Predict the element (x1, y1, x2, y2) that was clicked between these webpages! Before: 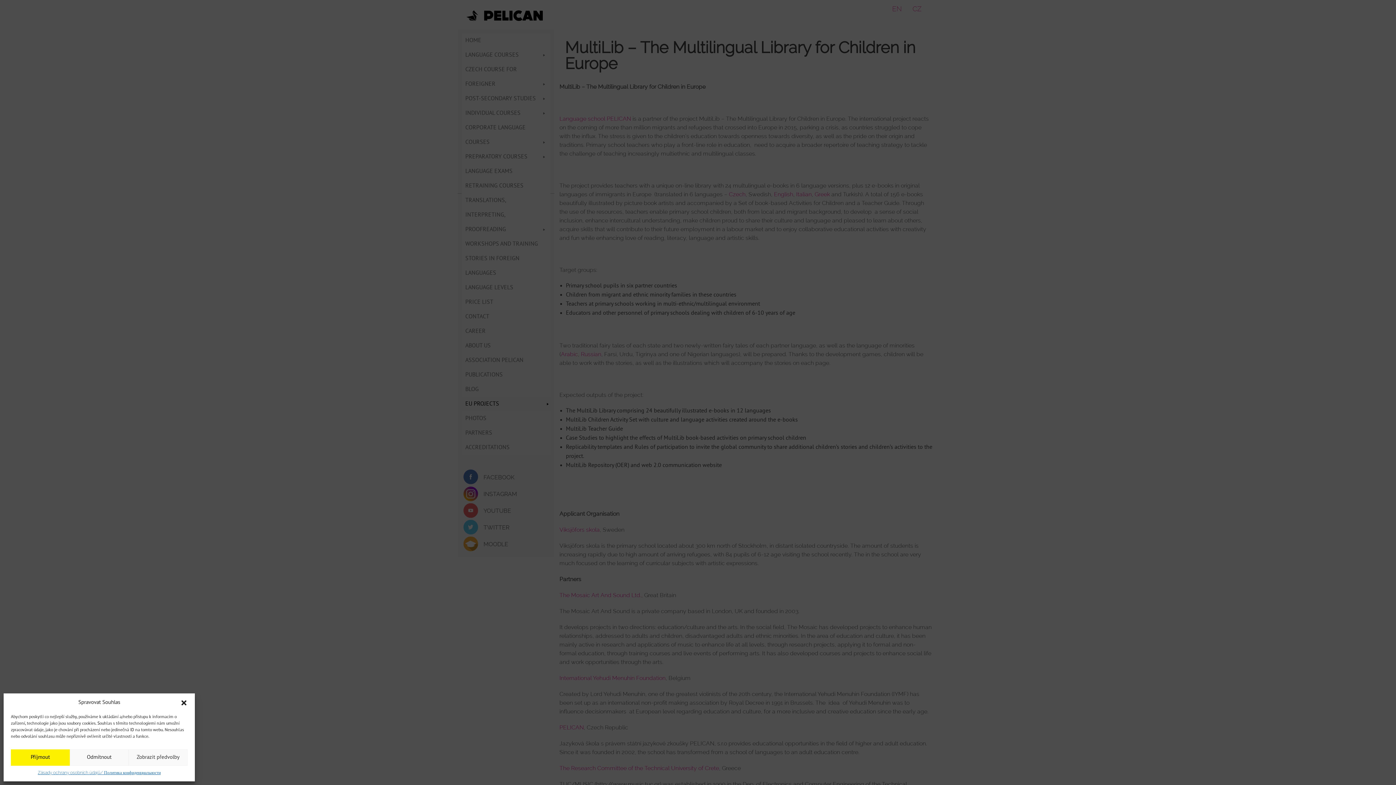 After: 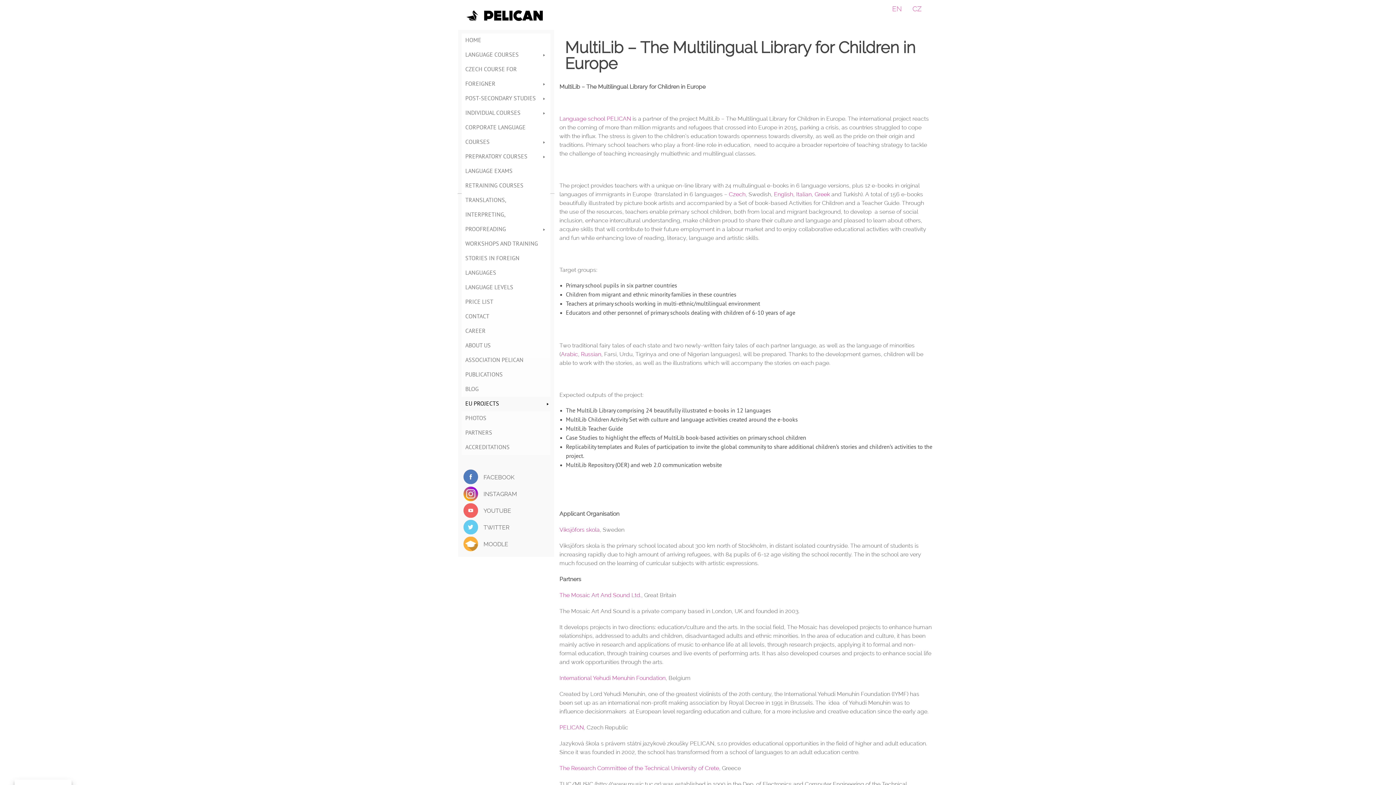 Action: label: Odmítnout bbox: (69, 749, 128, 766)